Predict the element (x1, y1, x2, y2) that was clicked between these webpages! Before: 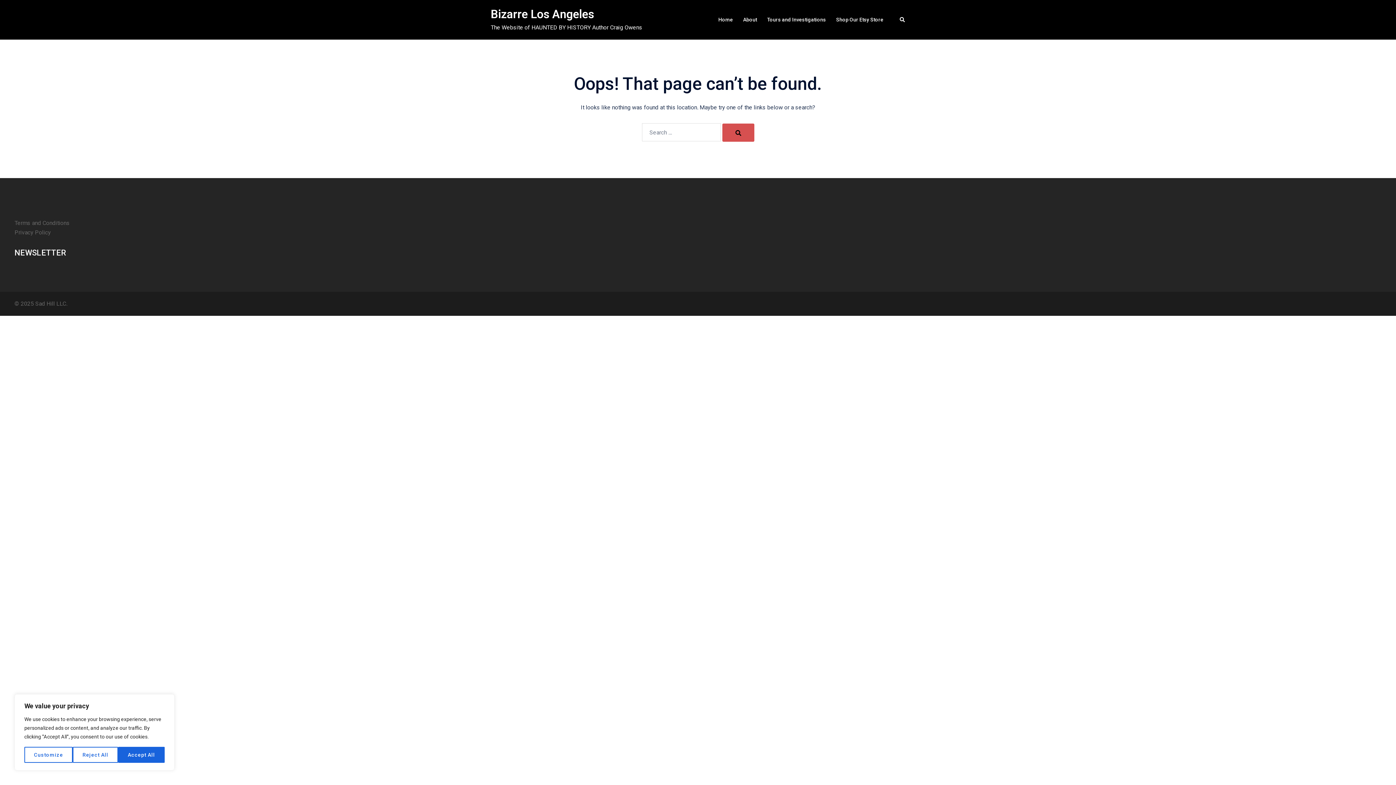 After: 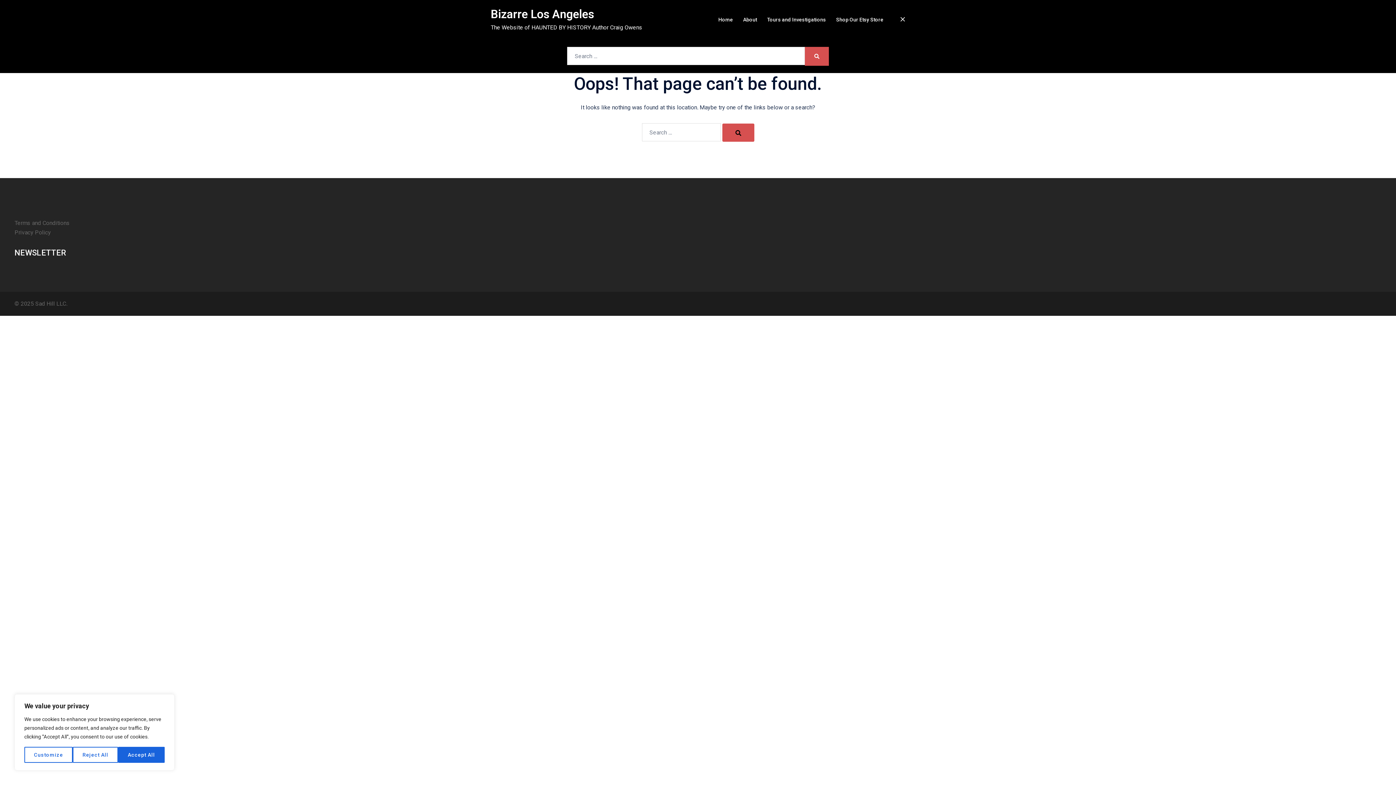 Action: label: Search bbox: (899, 16, 905, 22)